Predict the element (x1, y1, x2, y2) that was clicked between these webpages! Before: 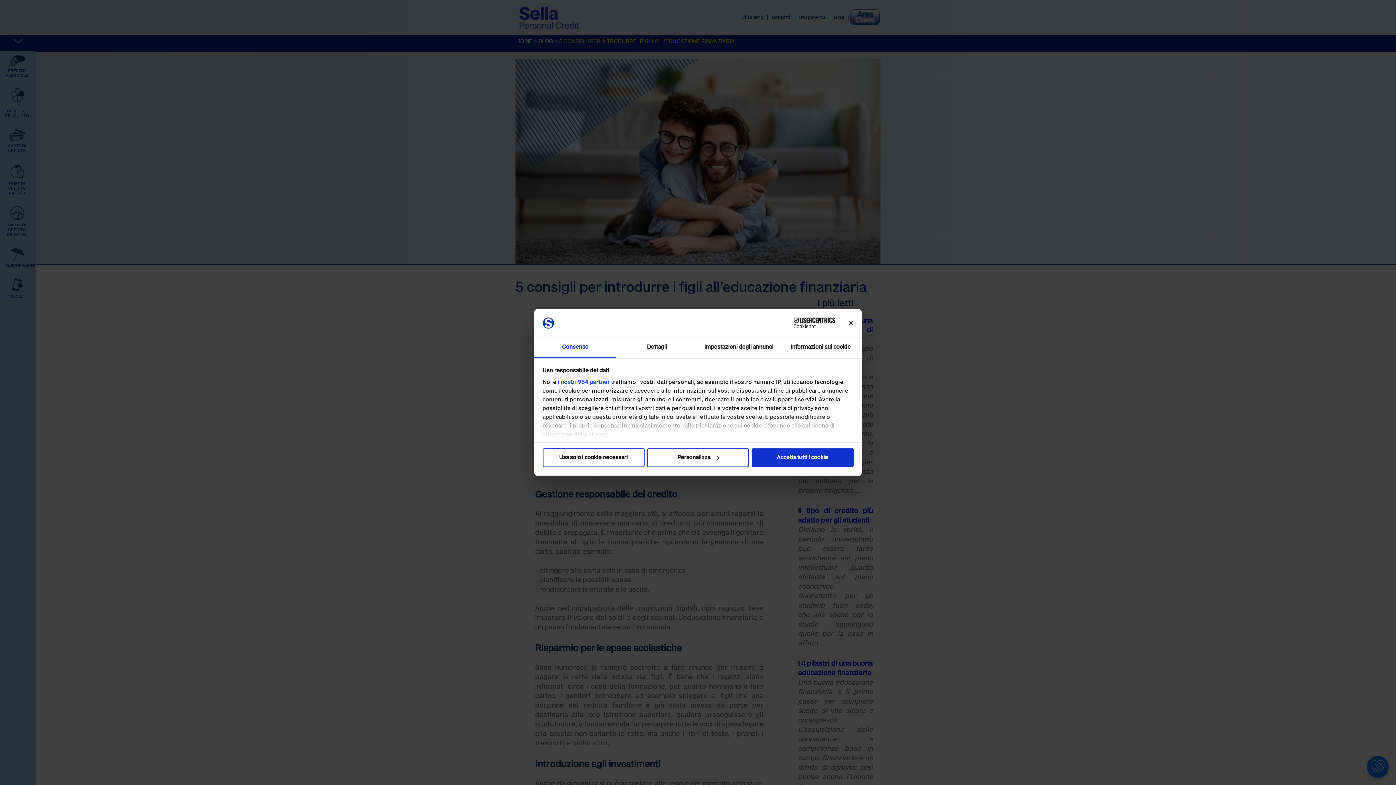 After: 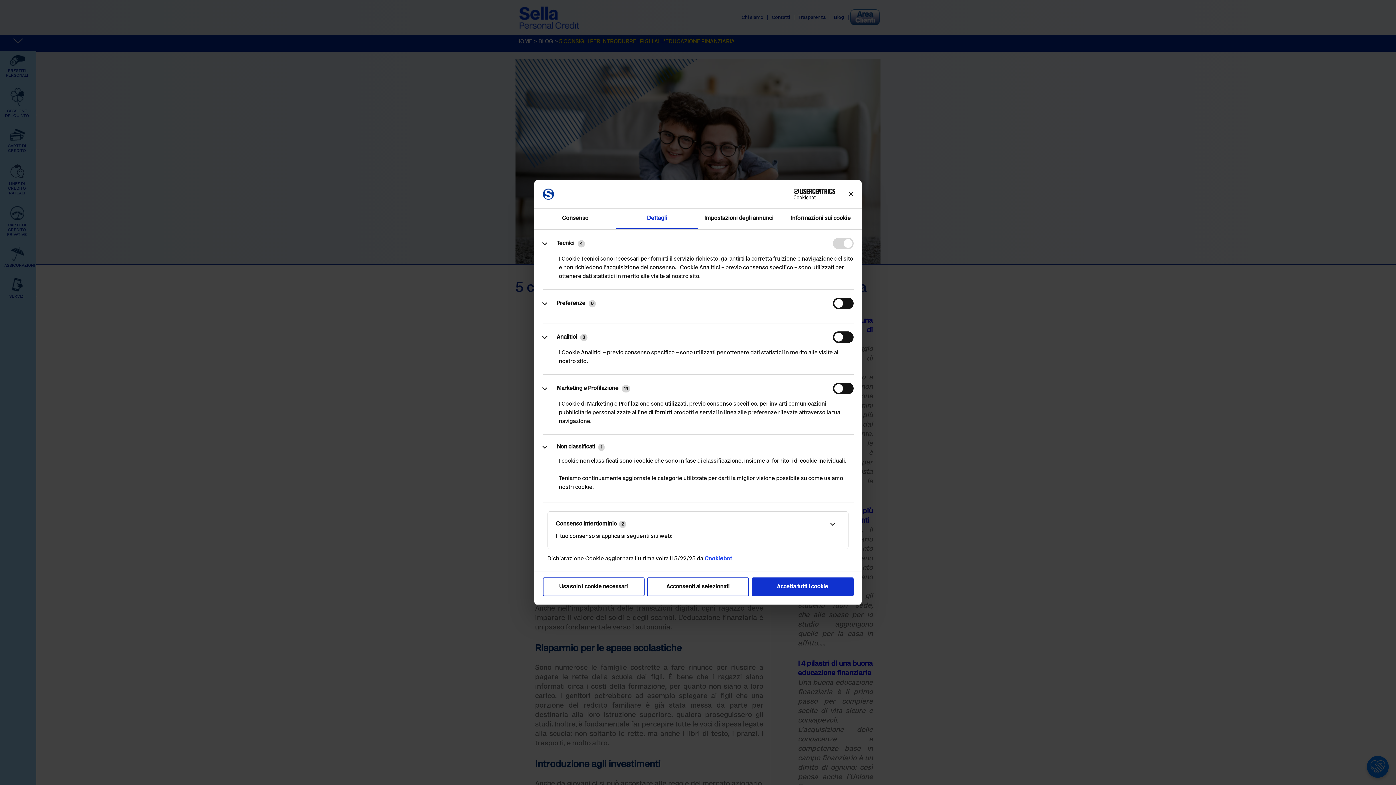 Action: bbox: (647, 448, 749, 467) label: Personalizza